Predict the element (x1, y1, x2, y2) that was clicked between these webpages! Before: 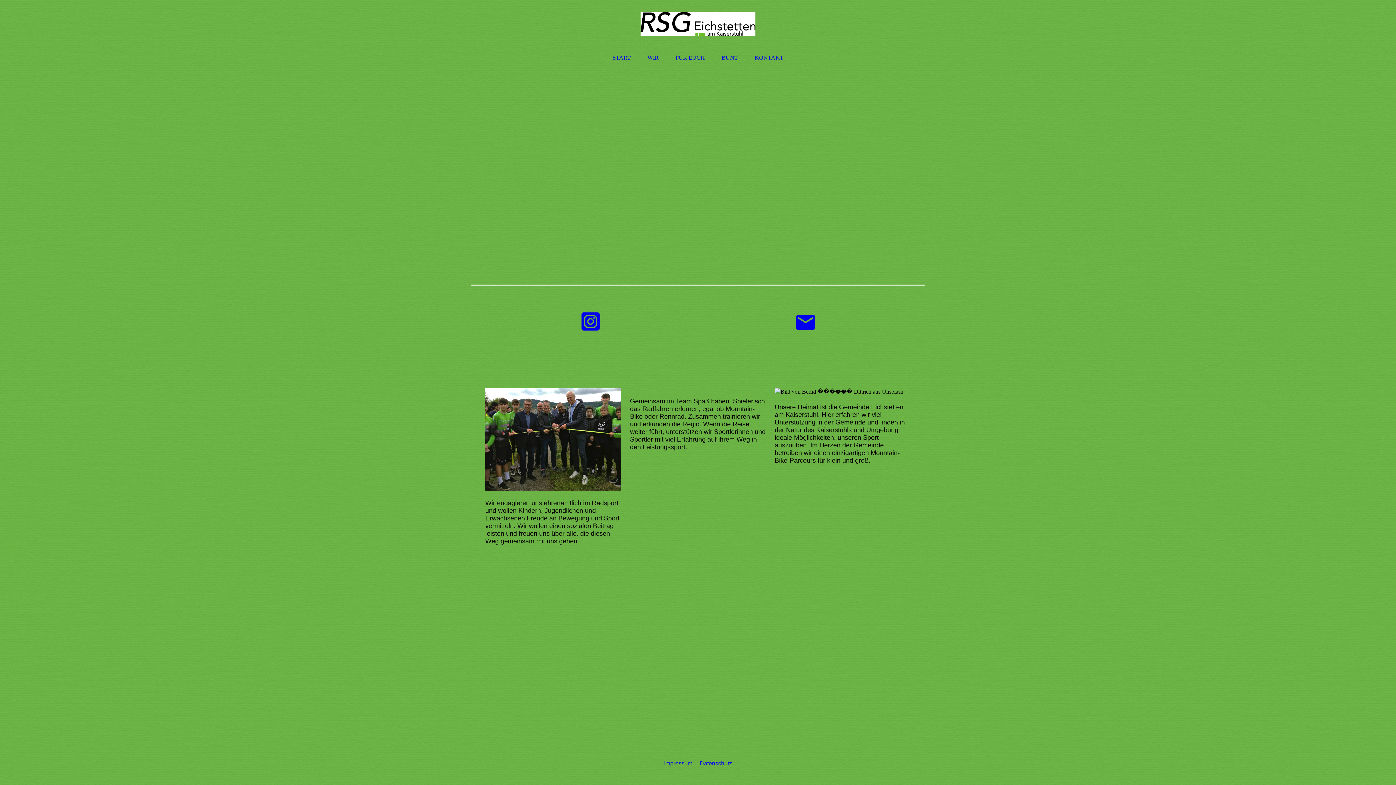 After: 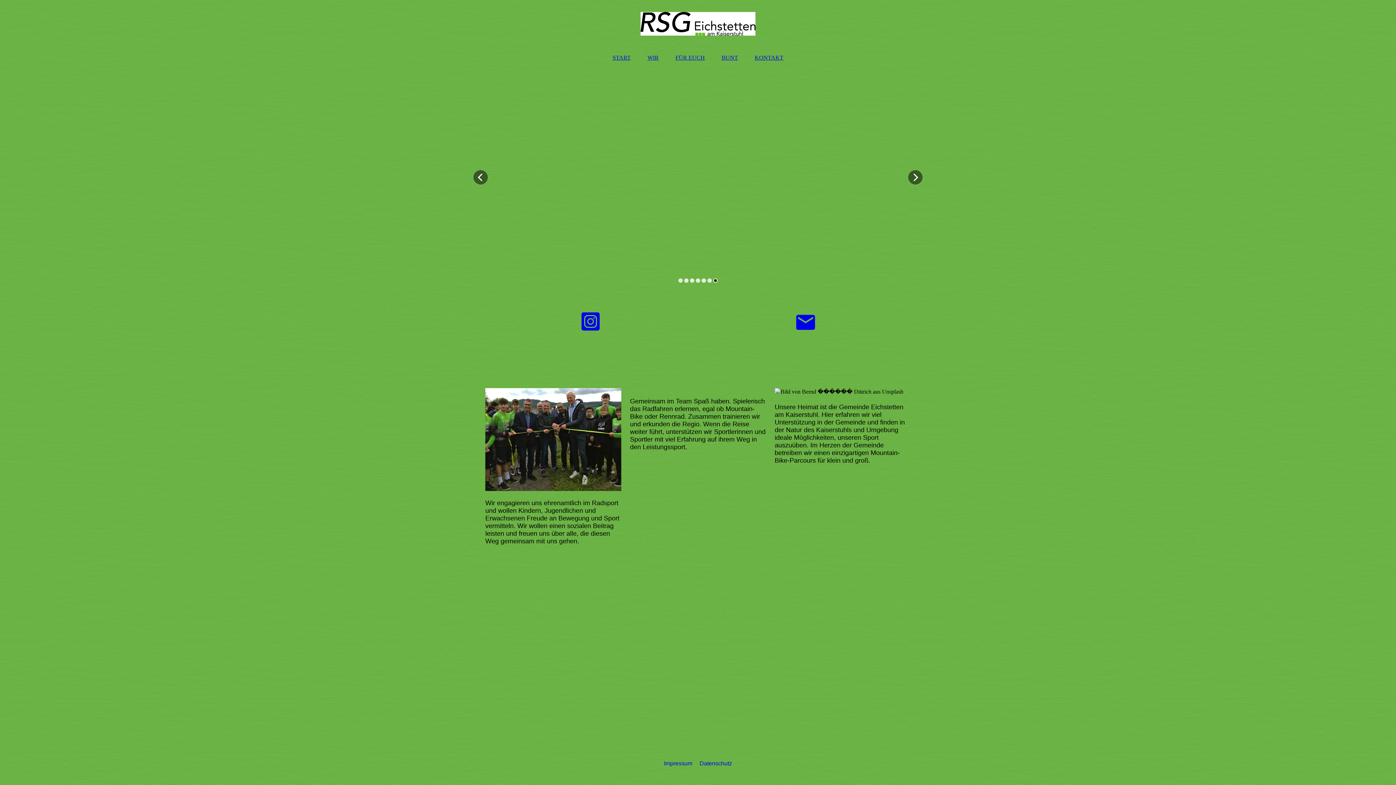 Action: bbox: (713, 278, 717, 282)